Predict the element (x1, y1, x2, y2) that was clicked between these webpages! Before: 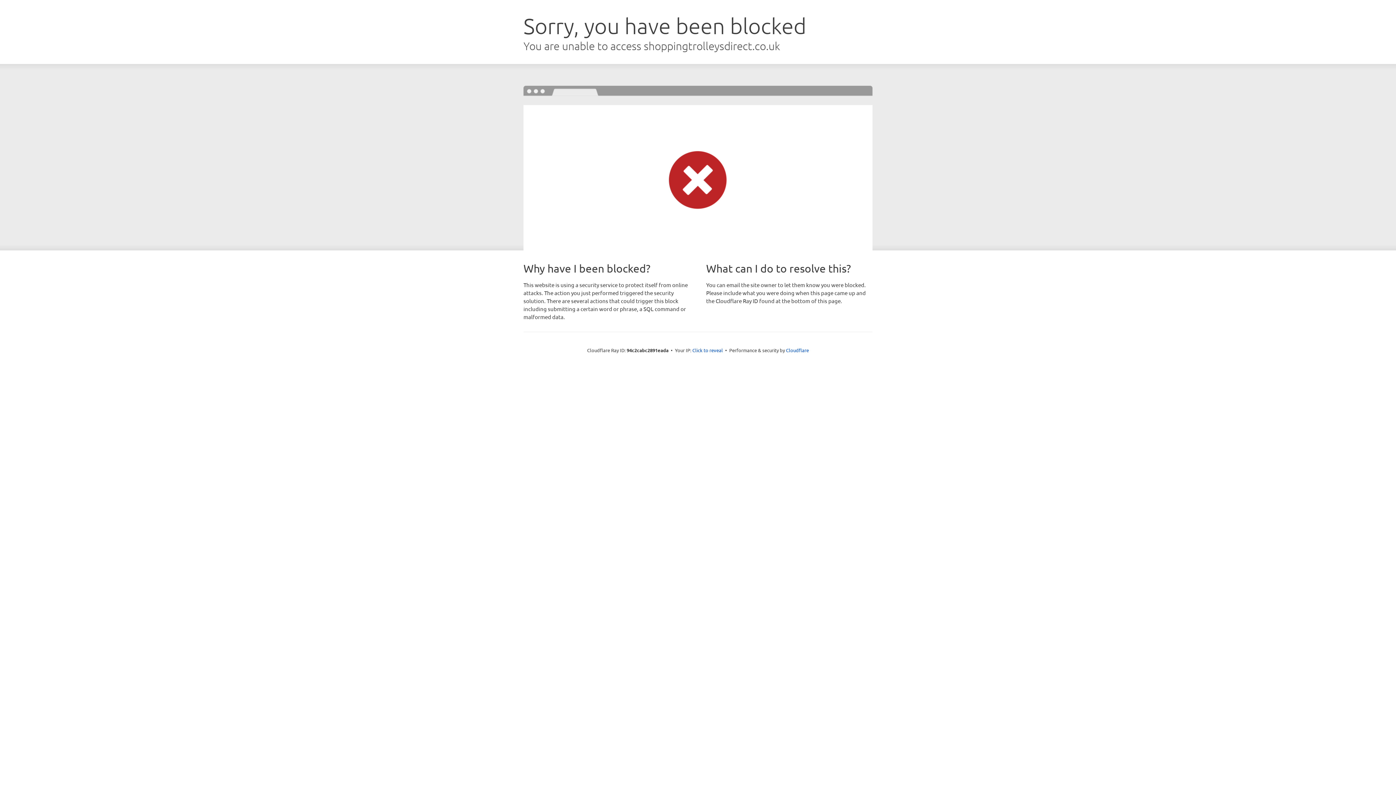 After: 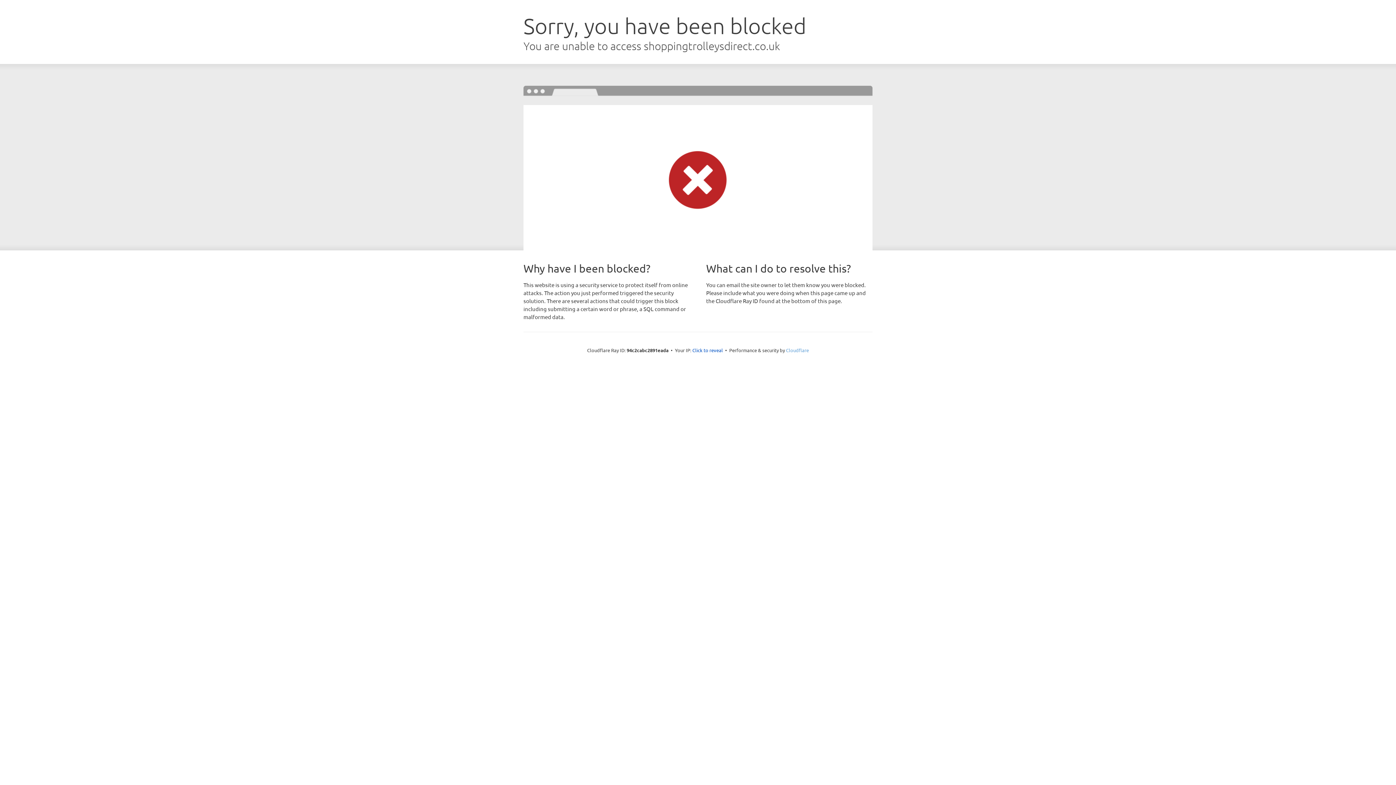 Action: bbox: (786, 347, 809, 353) label: Cloudflare